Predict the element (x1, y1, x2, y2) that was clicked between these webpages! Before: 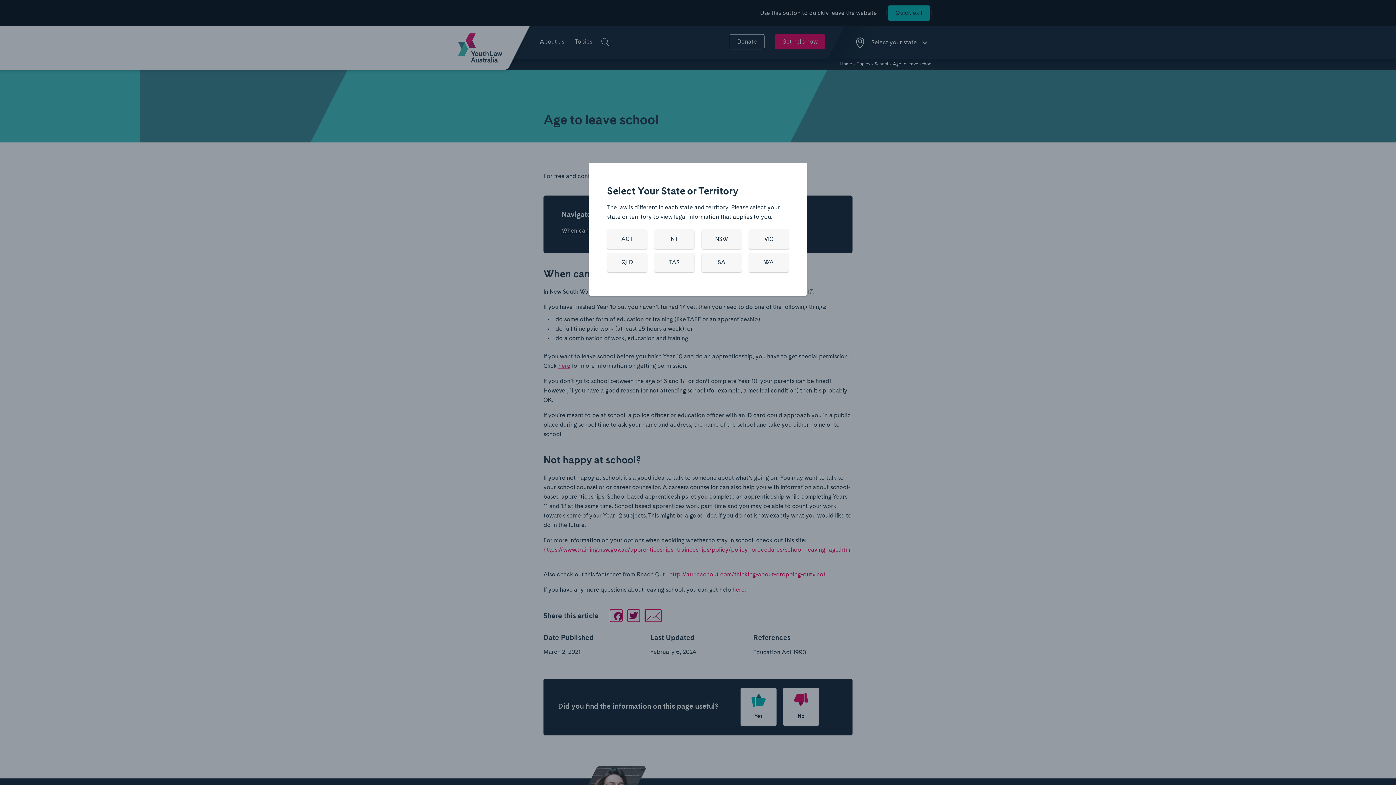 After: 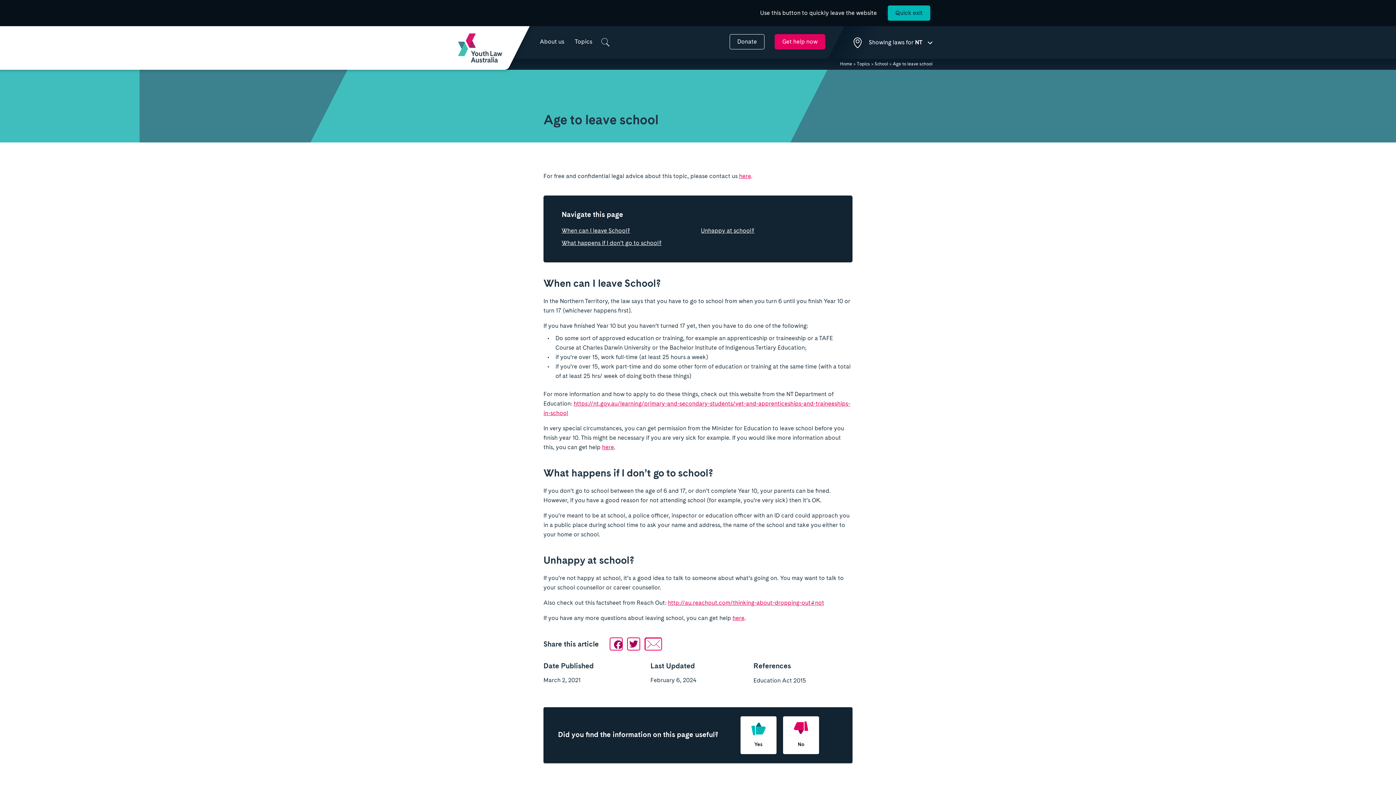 Action: bbox: (654, 229, 694, 249) label: NT